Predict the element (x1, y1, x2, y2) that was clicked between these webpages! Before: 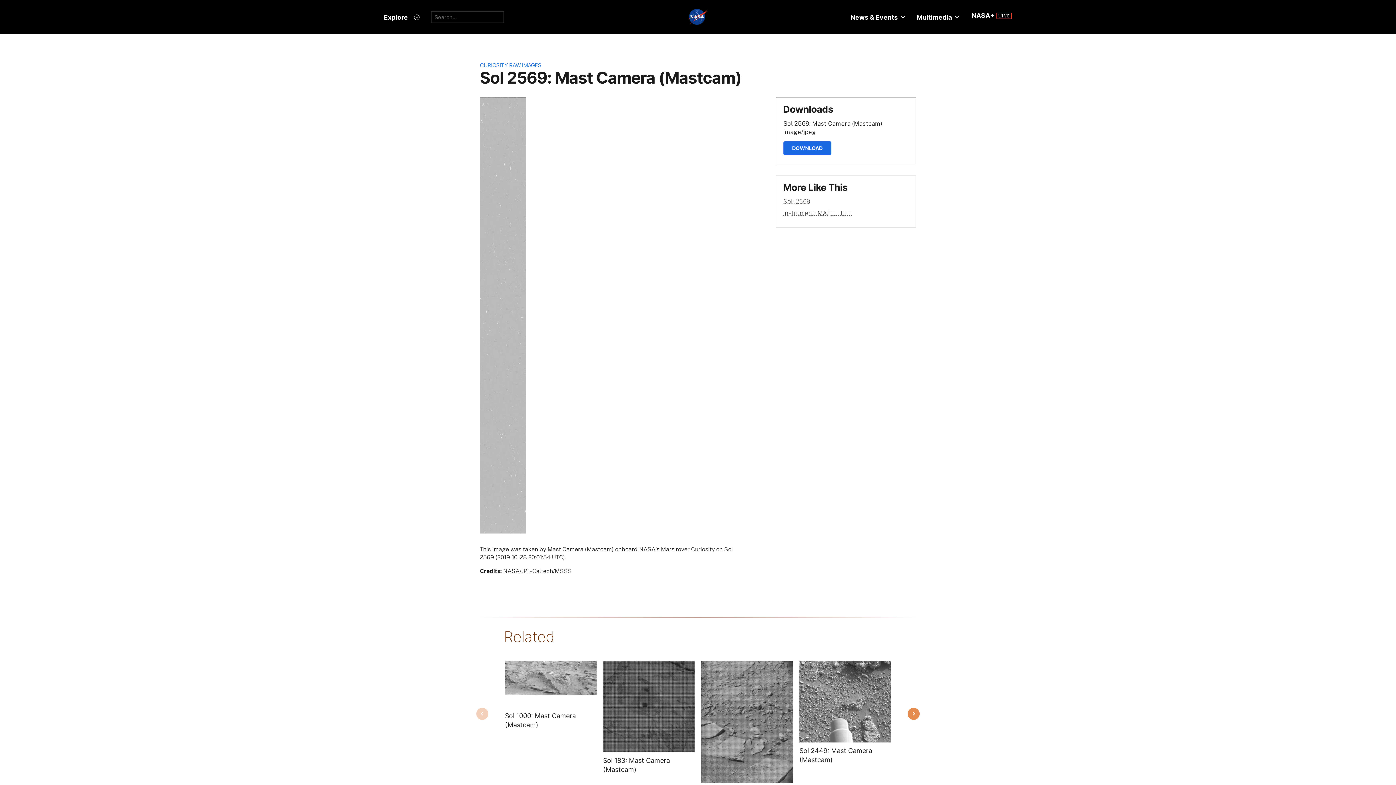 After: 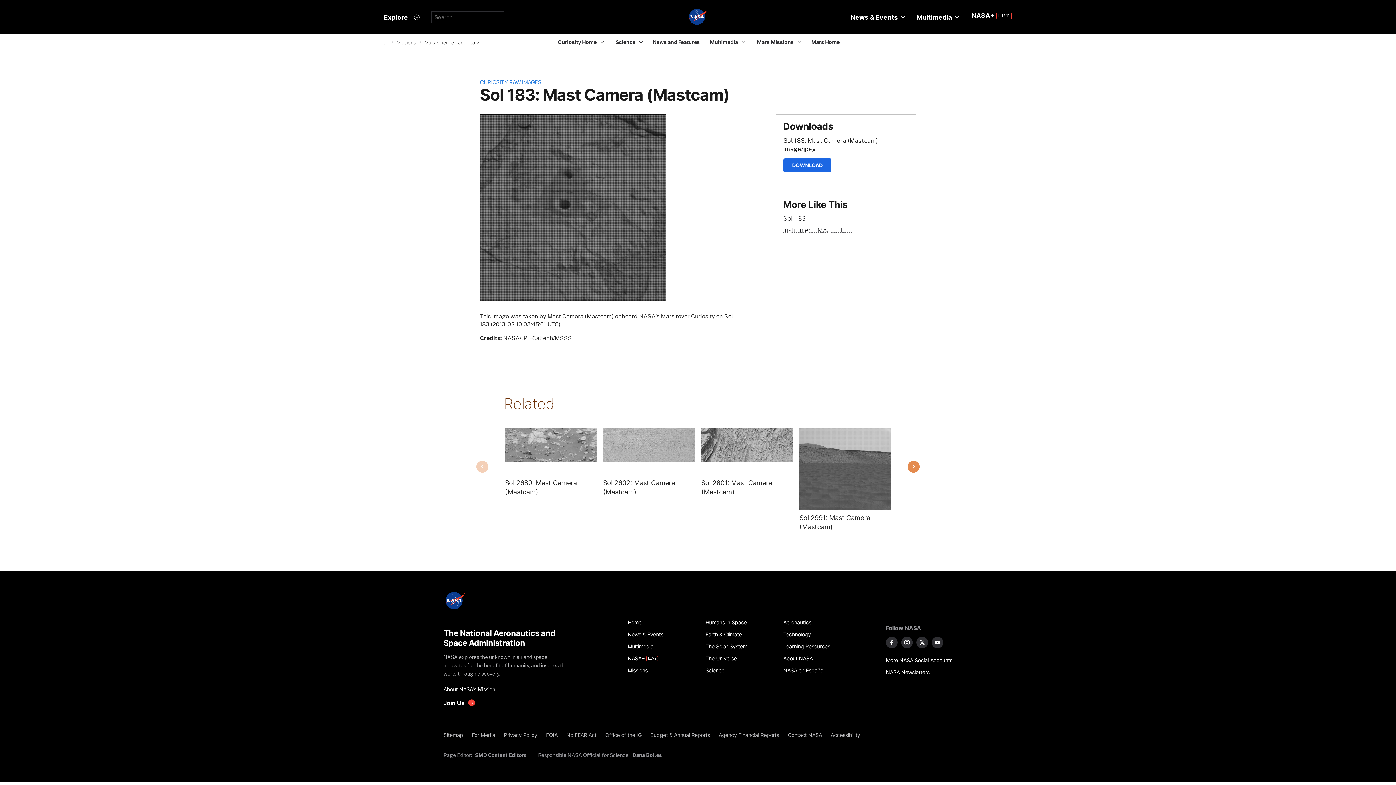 Action: bbox: (603, 661, 694, 752) label: Image from MAST_LEFT taken on Sunday, Feb 10 2013